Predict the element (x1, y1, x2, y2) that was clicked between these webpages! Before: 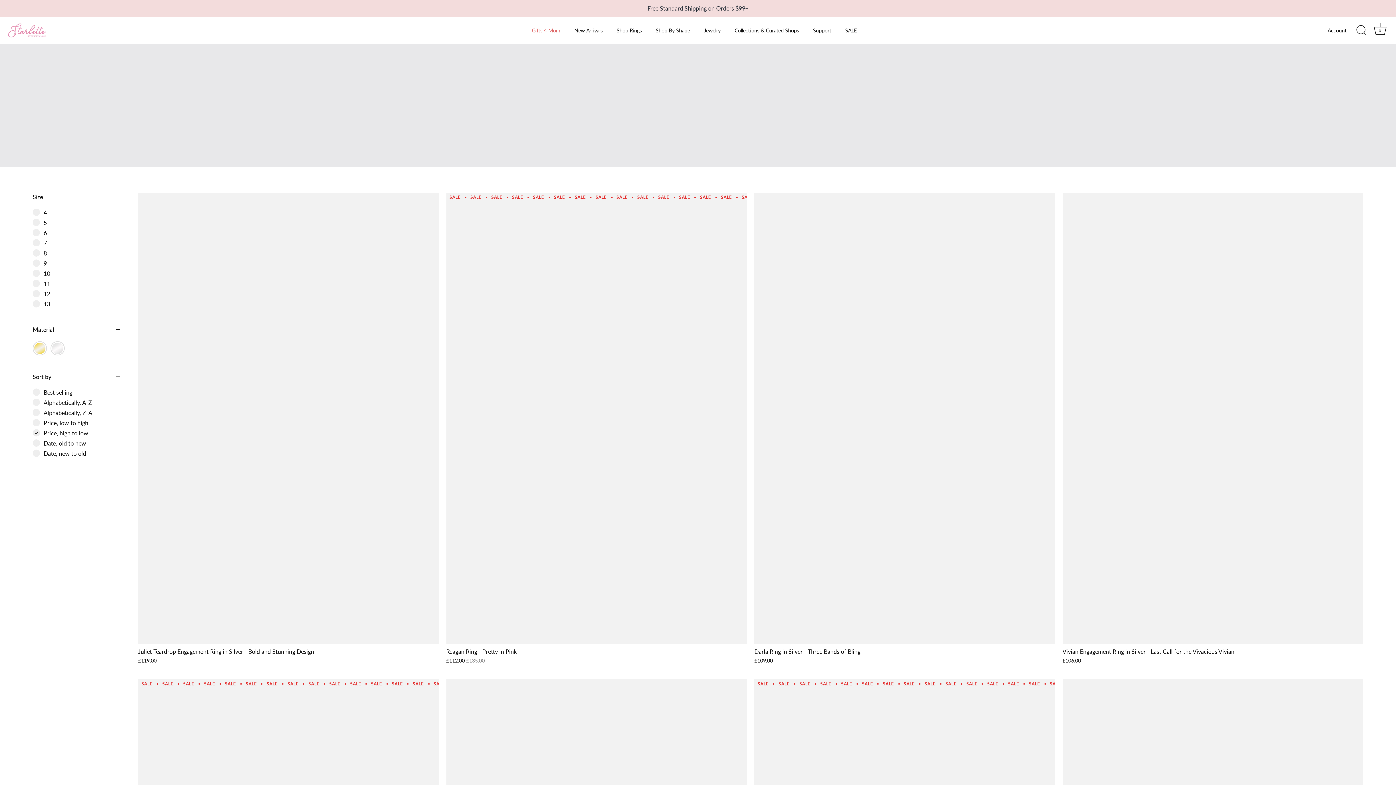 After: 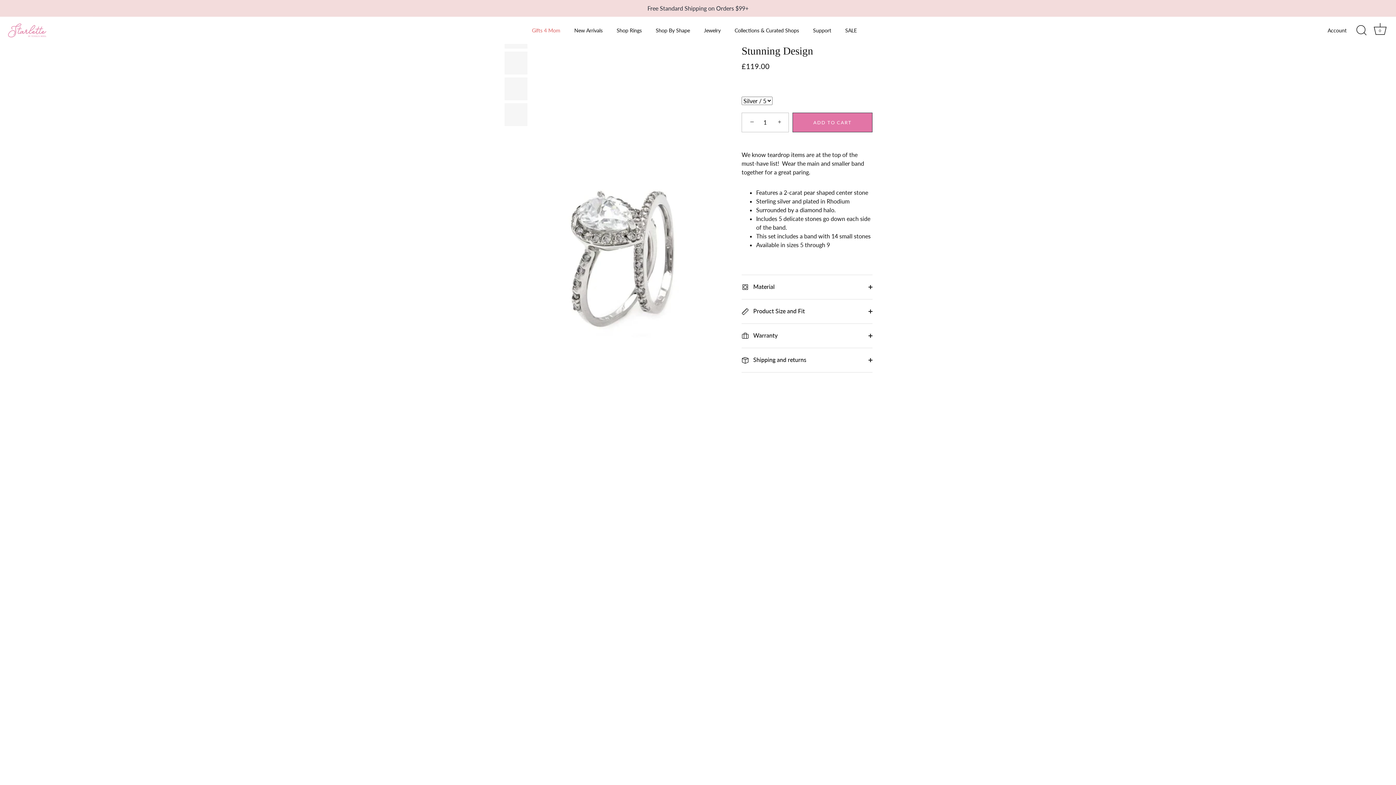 Action: bbox: (138, 644, 439, 664) label: Juliet Teardrop Engagement Ring in Silver - Bold and Stunning Design
£119.00